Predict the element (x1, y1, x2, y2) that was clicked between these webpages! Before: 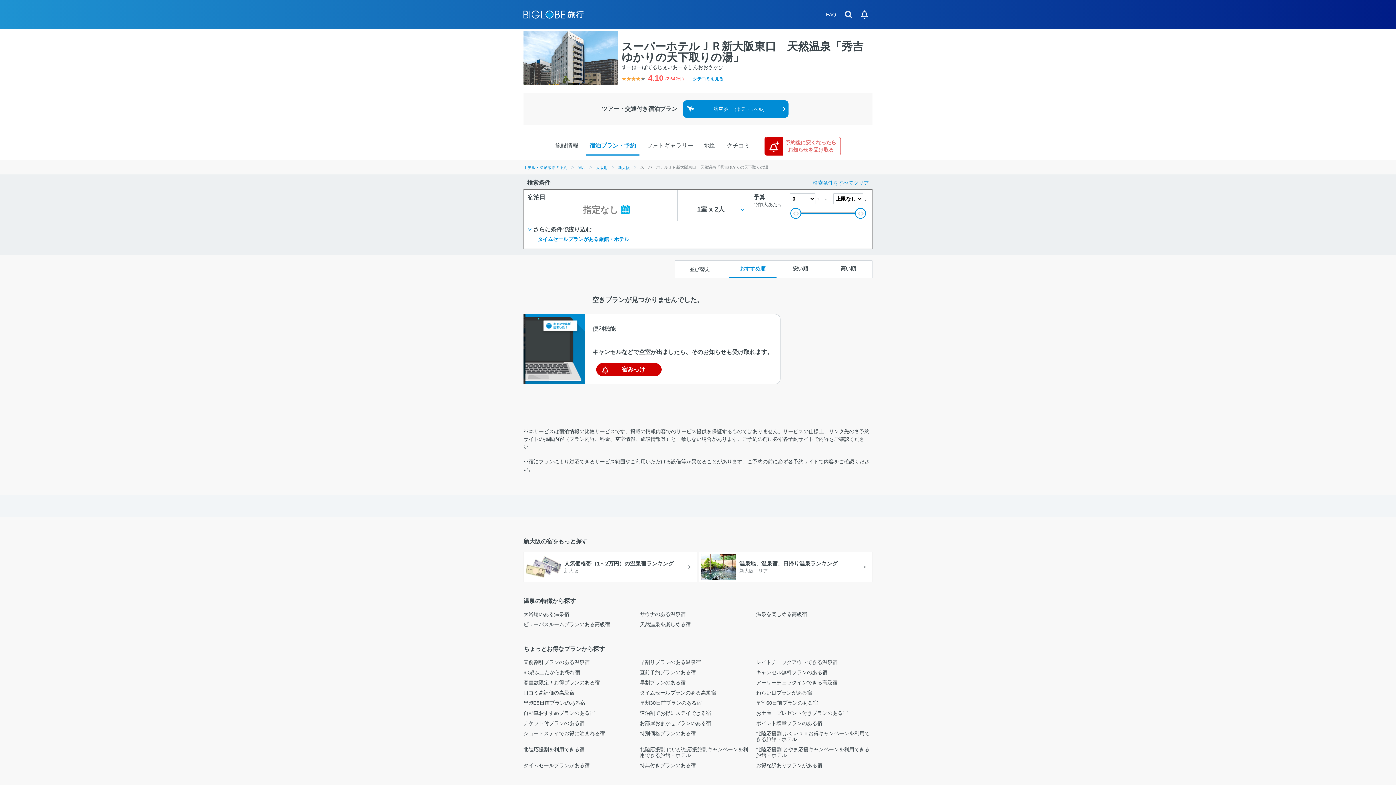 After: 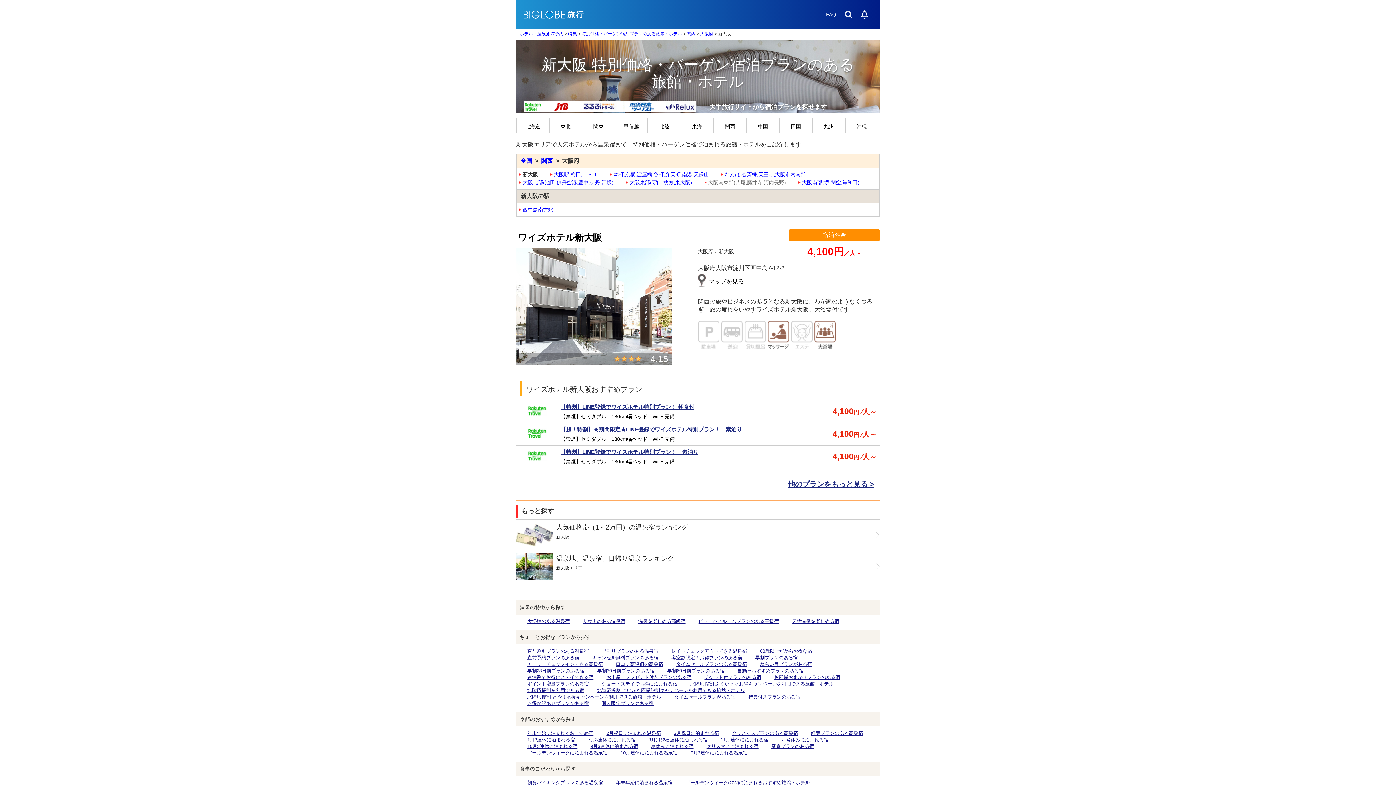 Action: label: 特別価格プランのある宿 bbox: (639, 730, 695, 736)